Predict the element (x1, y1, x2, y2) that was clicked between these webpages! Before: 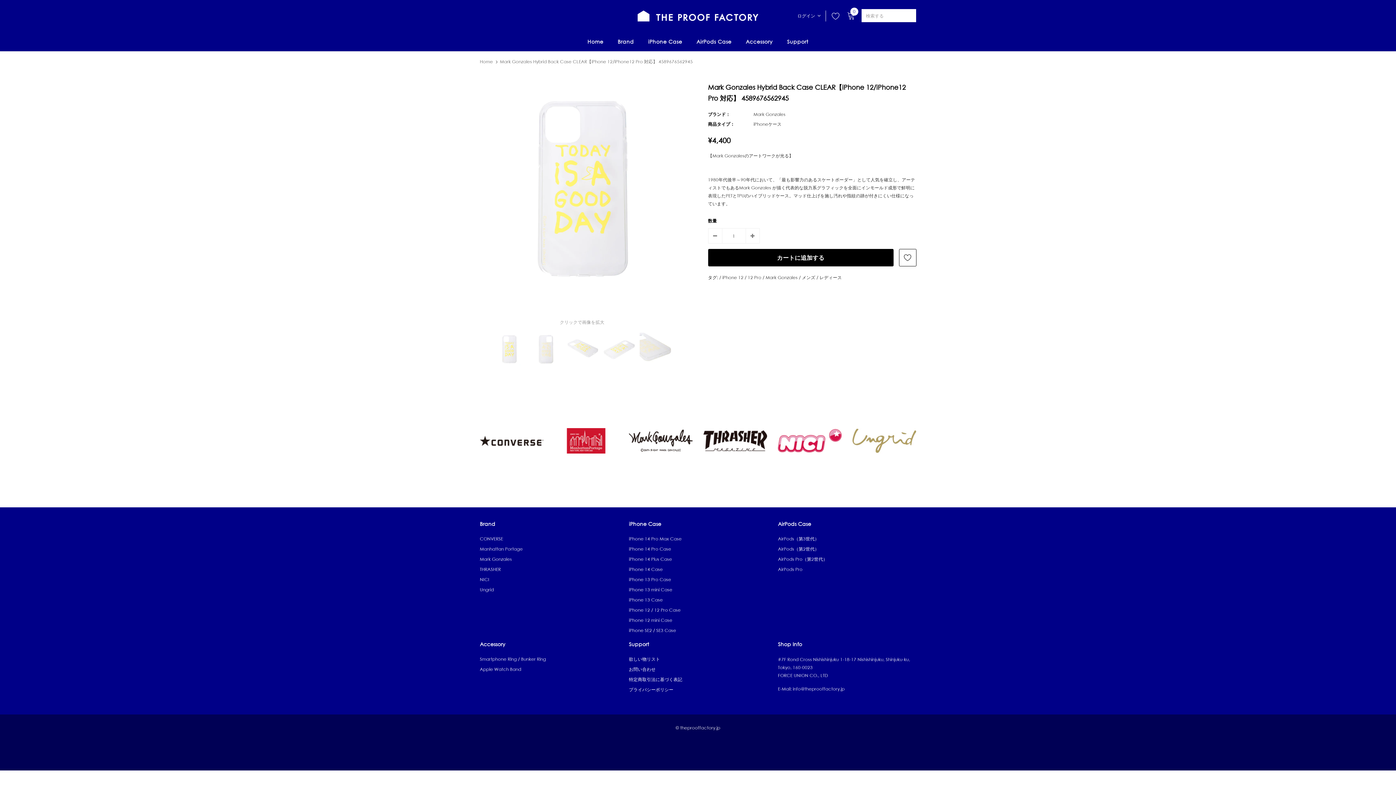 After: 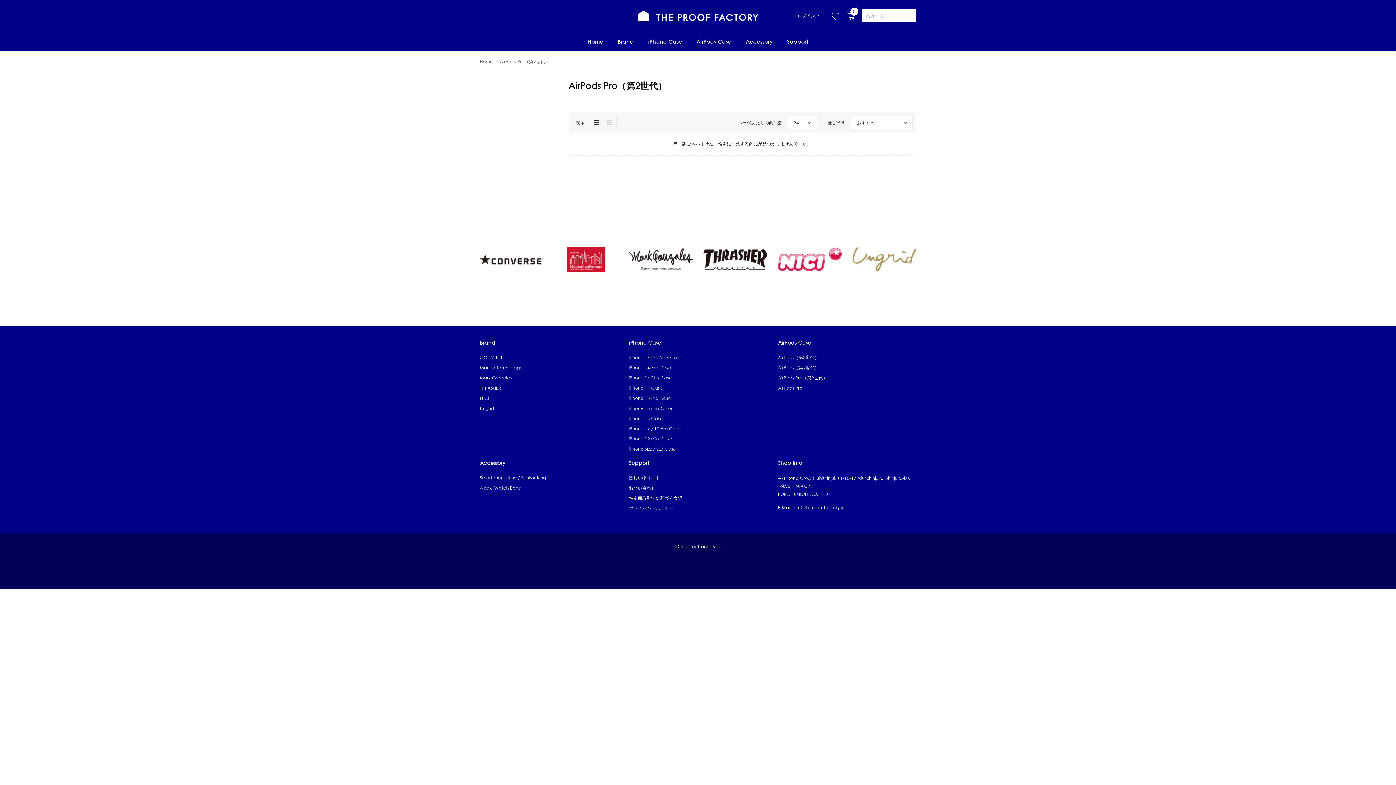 Action: label: AirPods Pro（第2世代） bbox: (778, 554, 827, 564)